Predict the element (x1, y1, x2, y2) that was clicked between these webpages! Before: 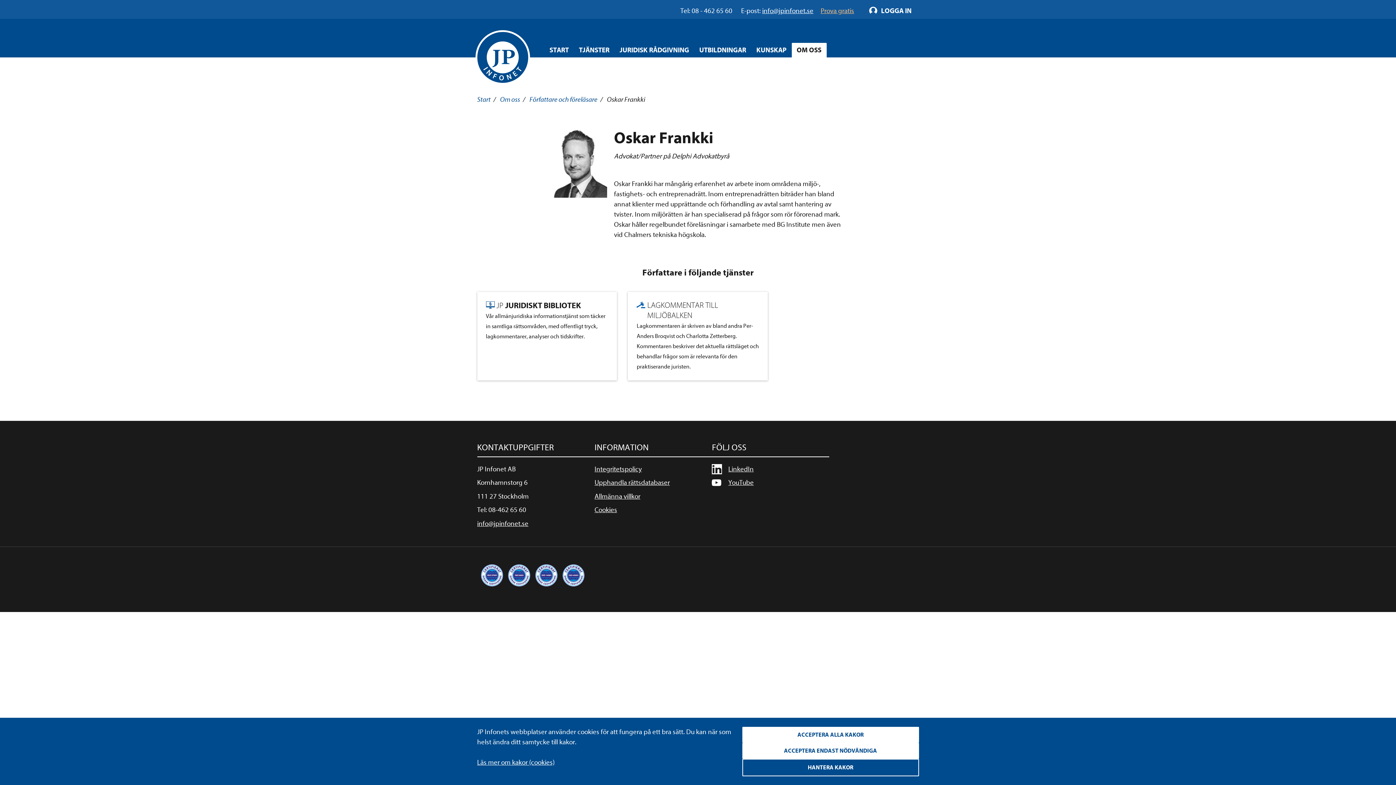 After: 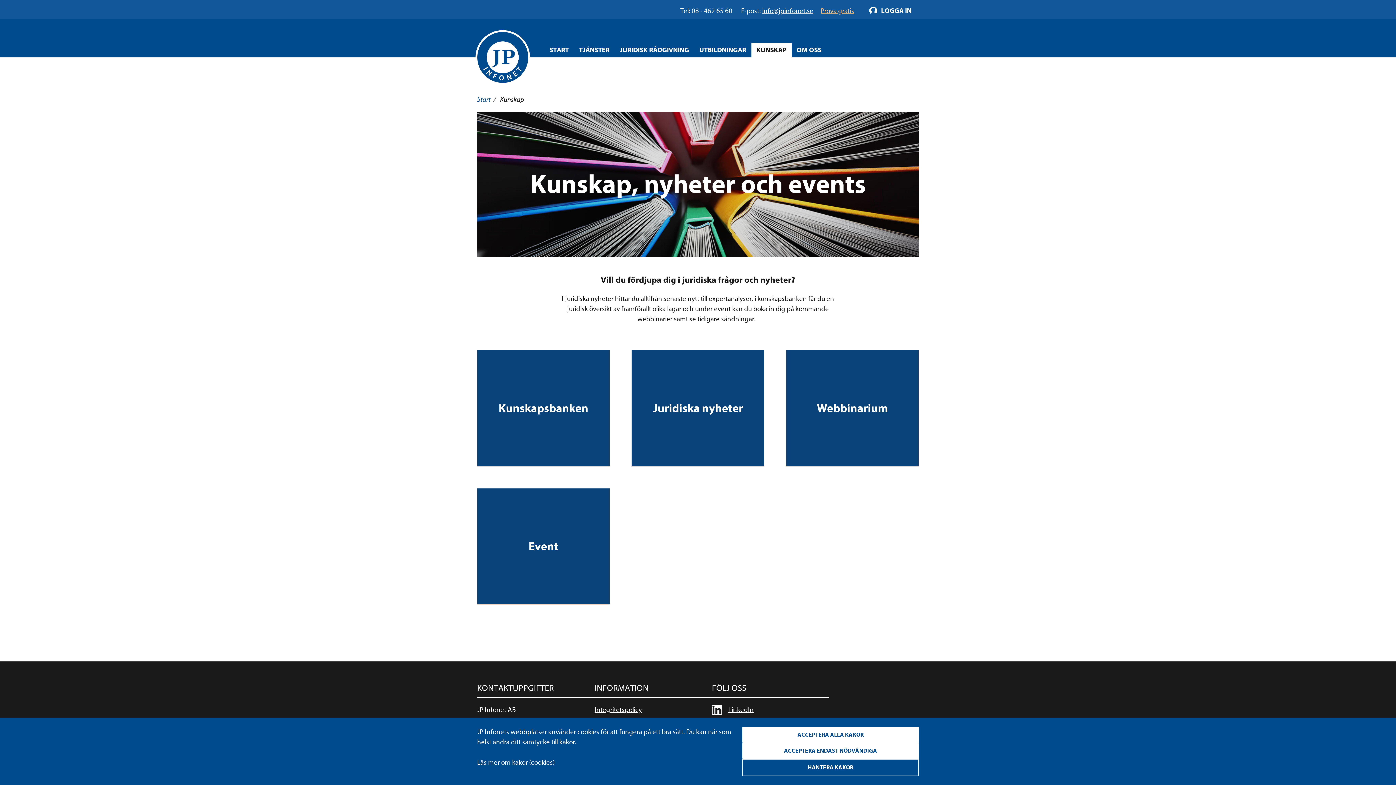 Action: bbox: (751, 43, 791, 57) label: Öppna overlay meny